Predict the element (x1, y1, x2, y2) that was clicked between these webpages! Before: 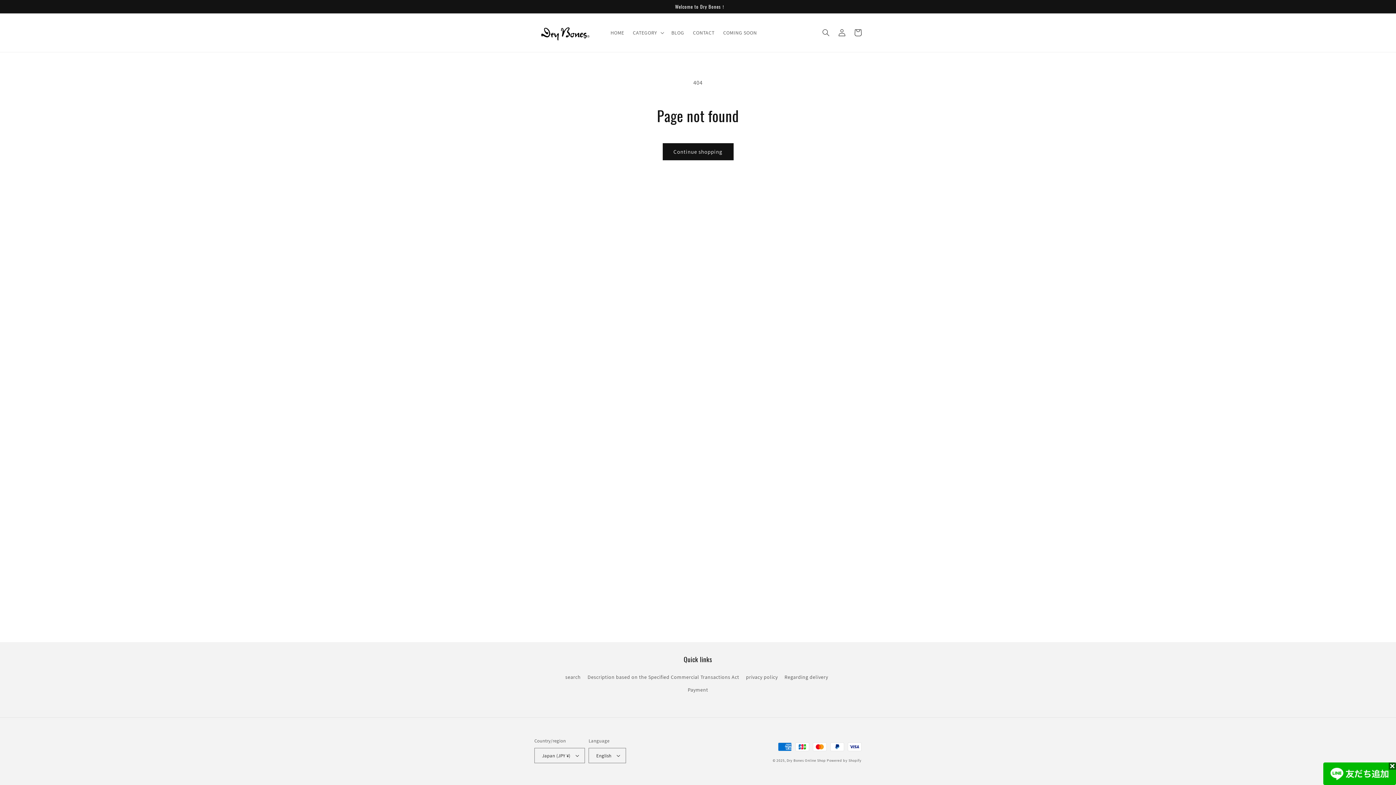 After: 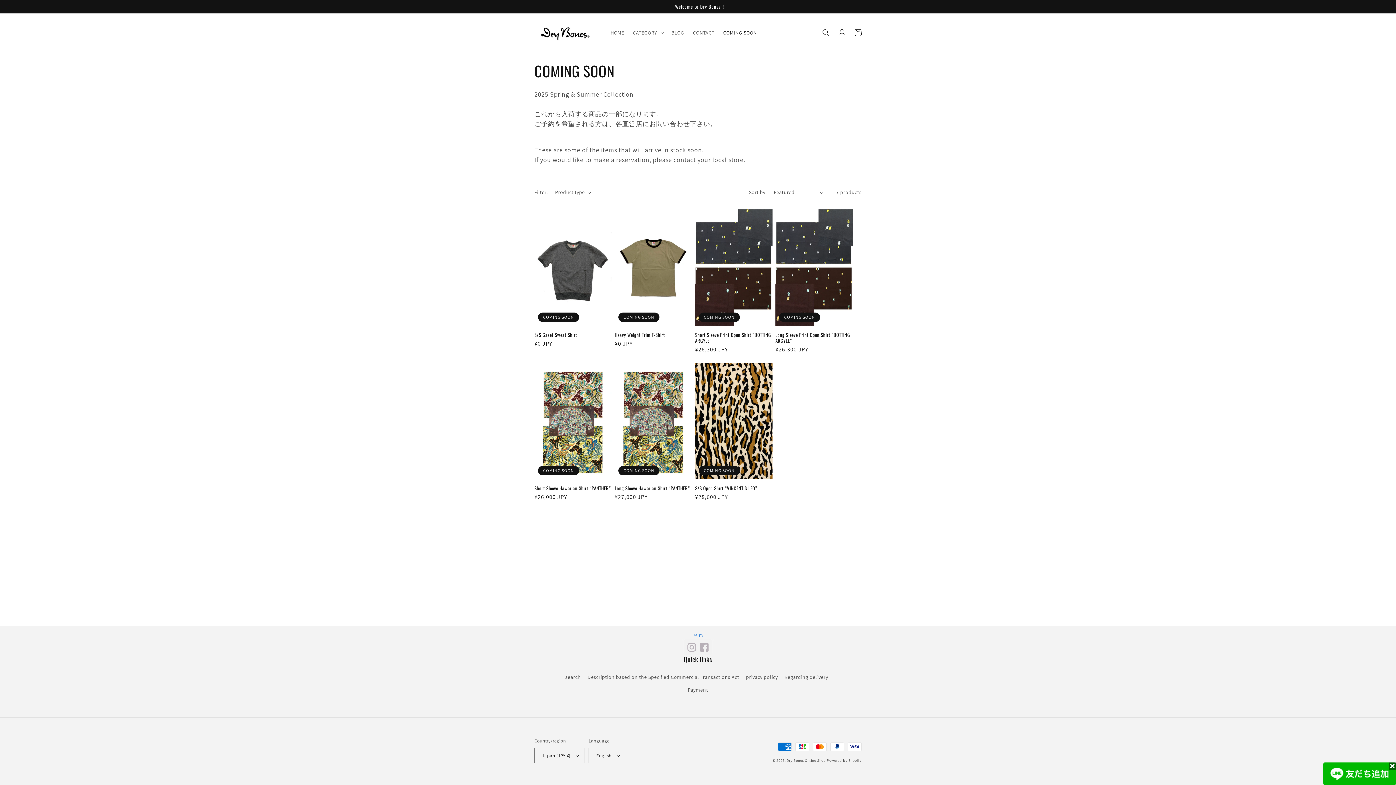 Action: bbox: (719, 25, 761, 40) label: COMING SOON